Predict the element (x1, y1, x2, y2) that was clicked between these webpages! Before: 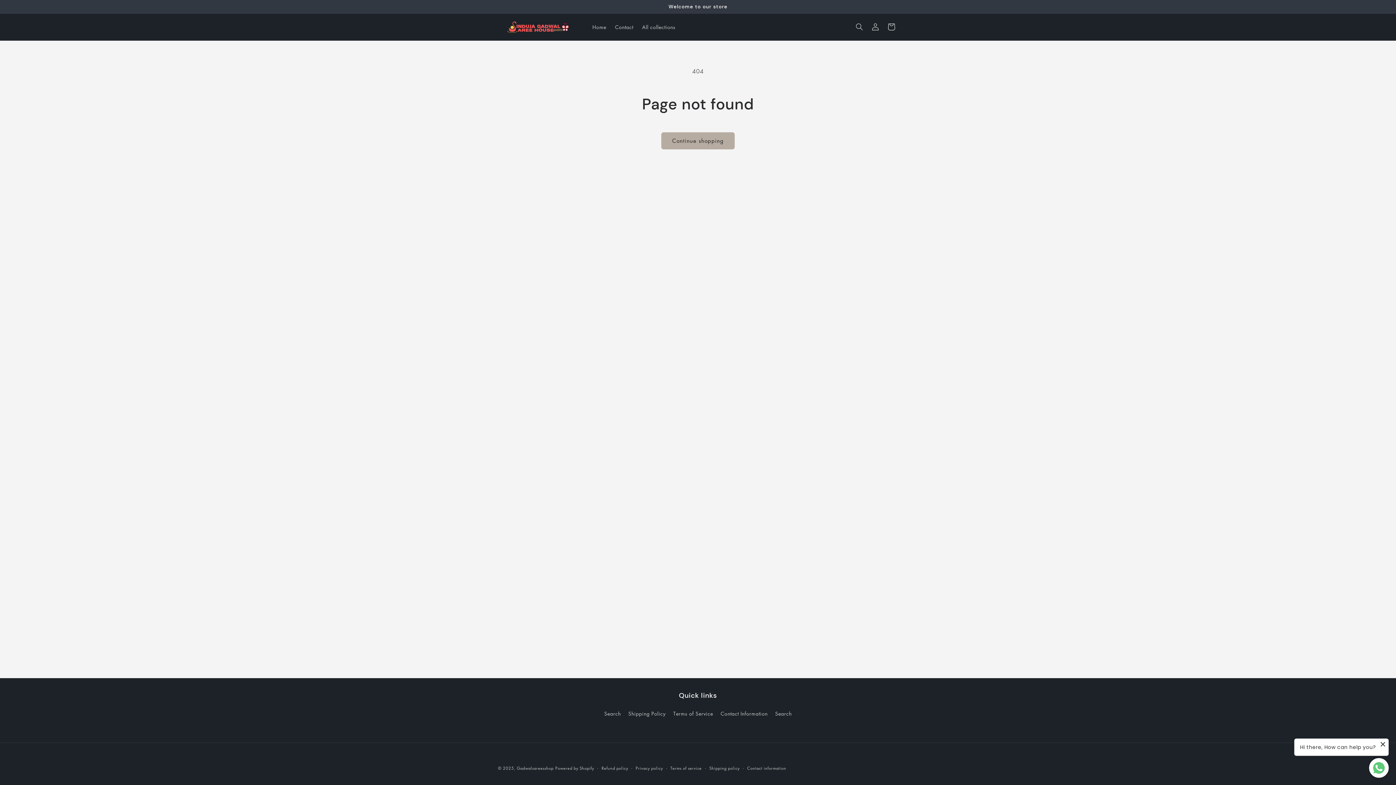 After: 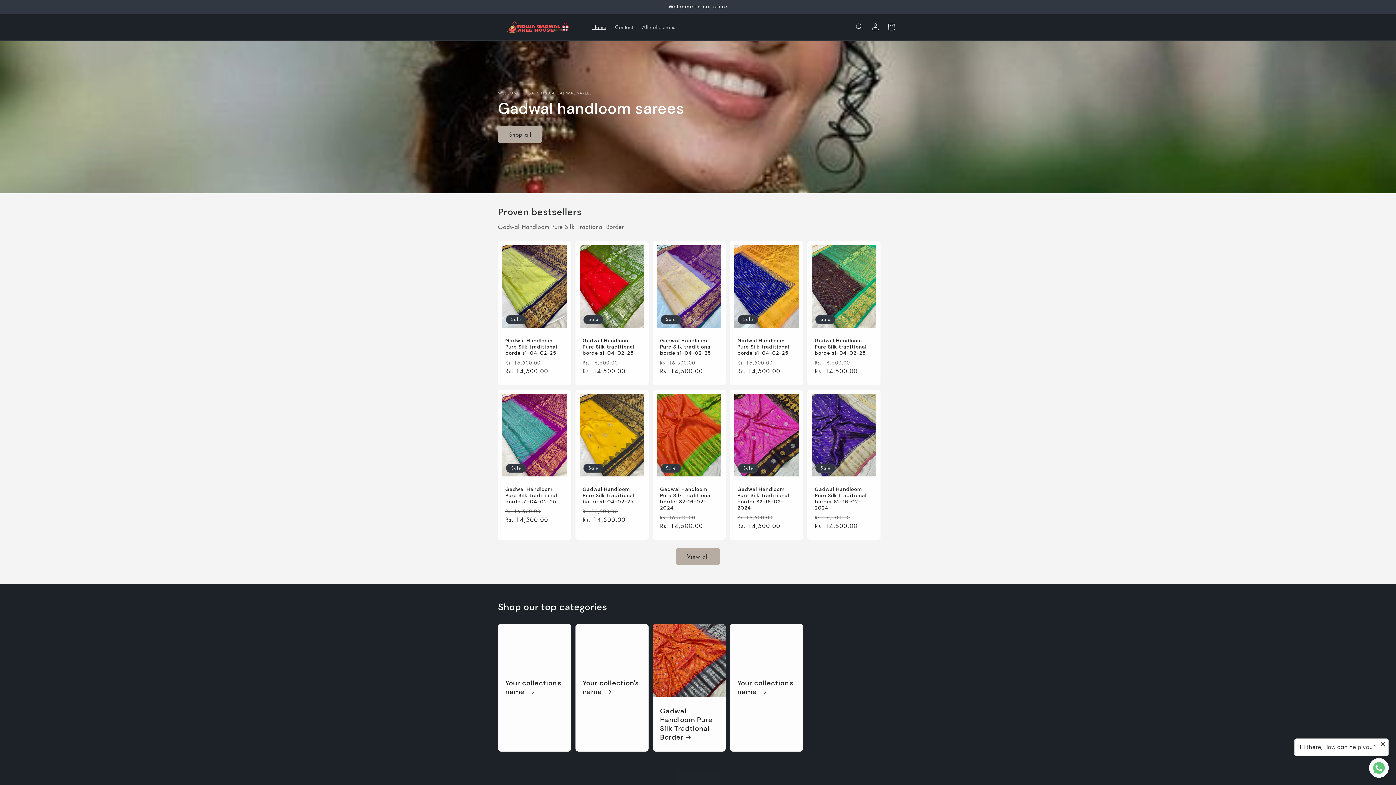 Action: bbox: (516, 765, 553, 771) label: Gadwalsareesshop